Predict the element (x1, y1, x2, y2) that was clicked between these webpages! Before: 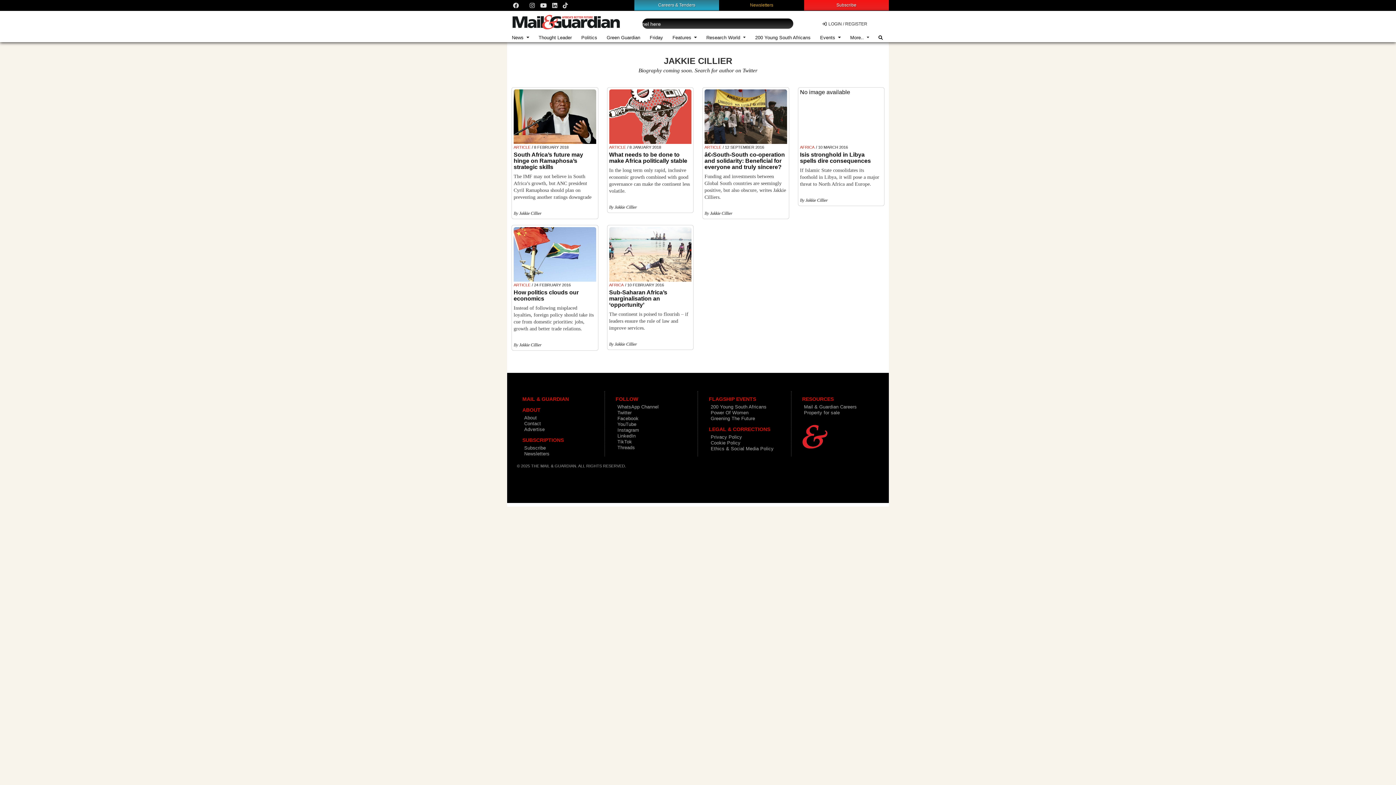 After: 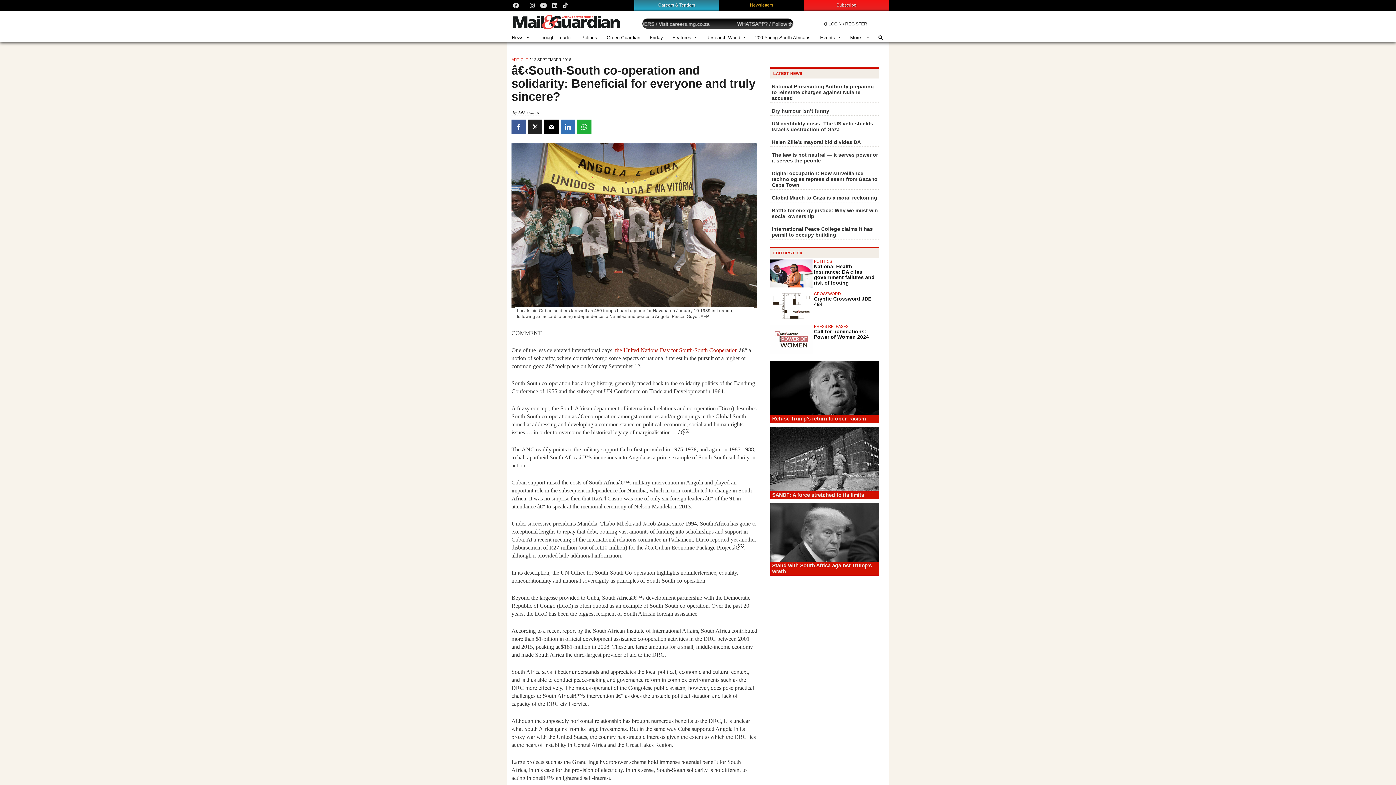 Action: bbox: (704, 151, 785, 170) label: â€‹South-South co-operation and solidarity: Beneficial for everyone and truly sincere?